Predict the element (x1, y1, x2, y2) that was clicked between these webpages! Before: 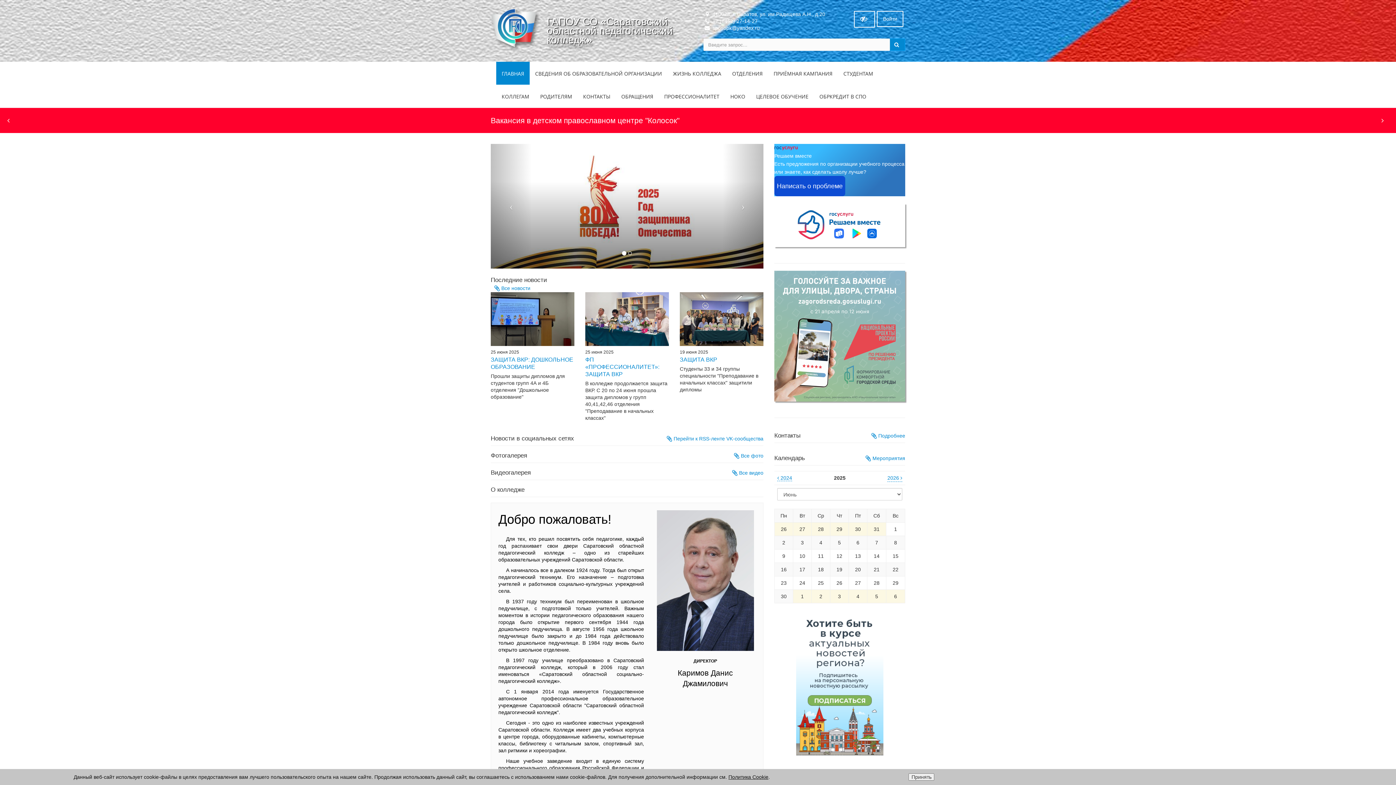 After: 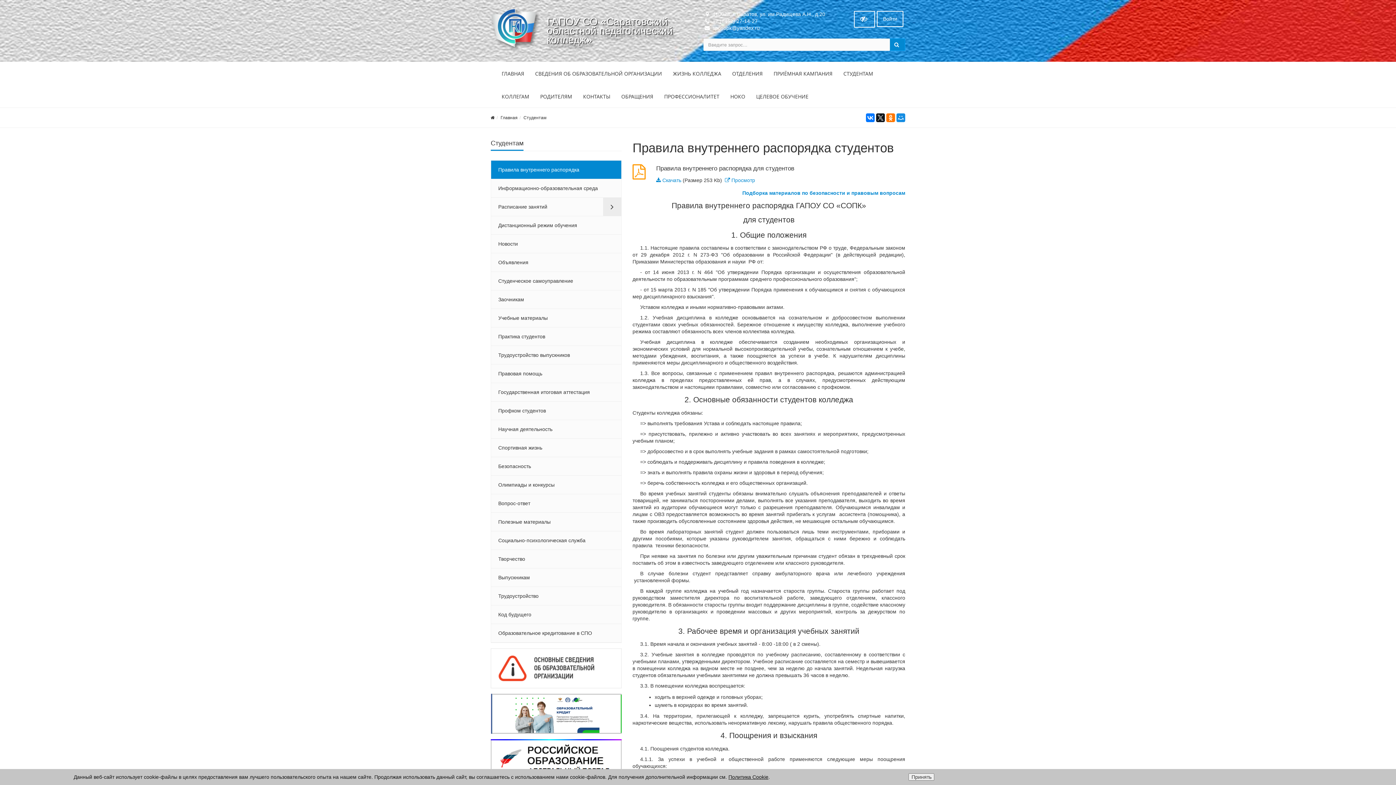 Action: bbox: (838, 61, 878, 84) label: СТУДЕНТАМ